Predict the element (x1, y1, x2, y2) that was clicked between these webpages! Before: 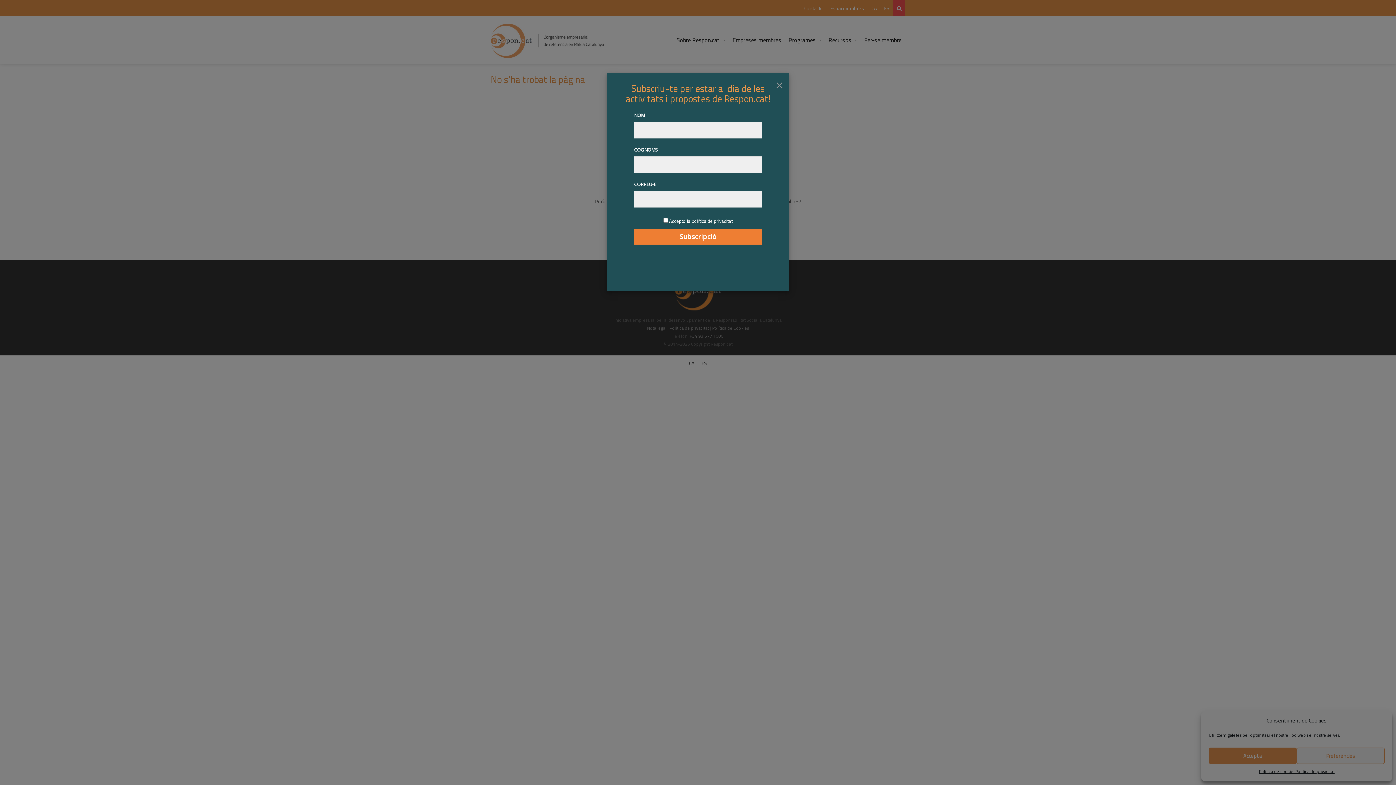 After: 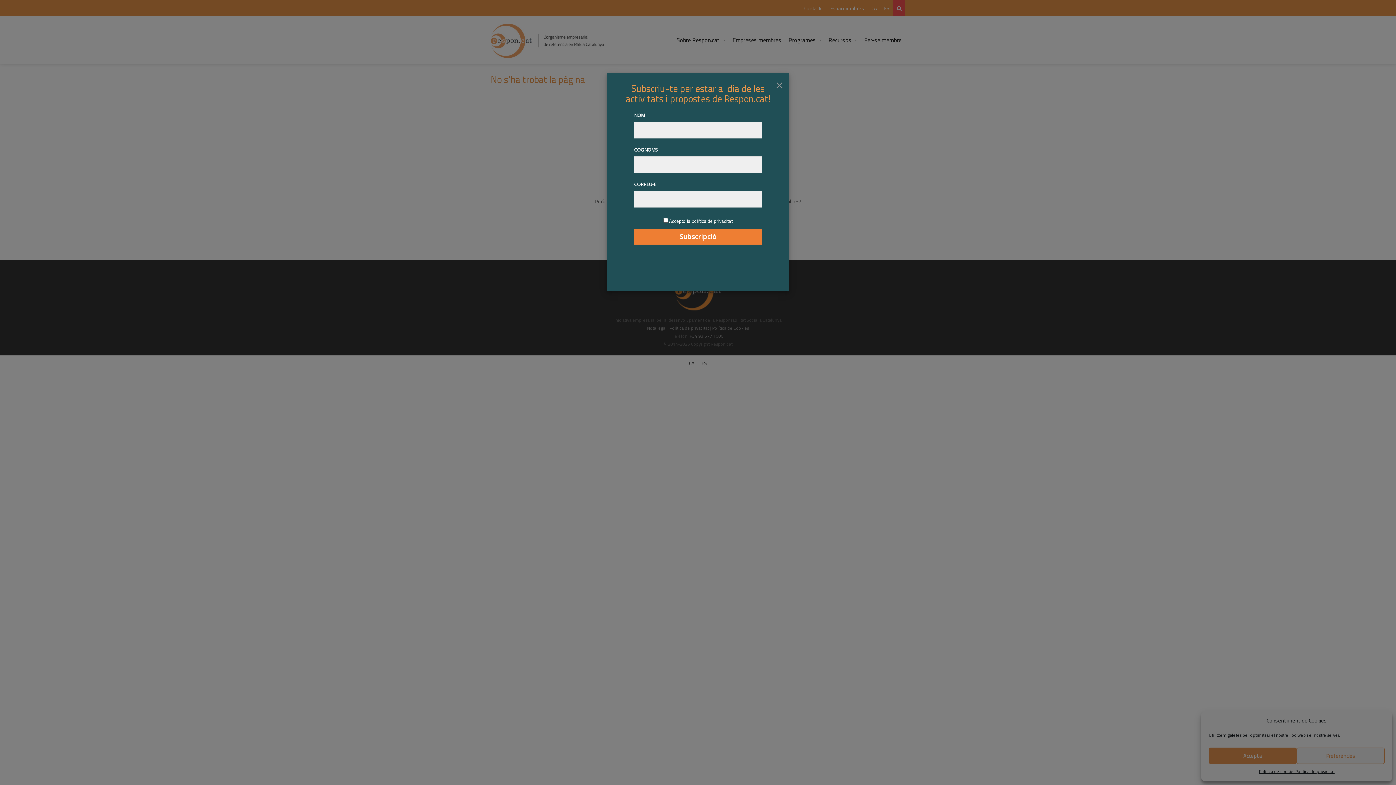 Action: label: Accepto la política de privacitat bbox: (669, 217, 732, 224)